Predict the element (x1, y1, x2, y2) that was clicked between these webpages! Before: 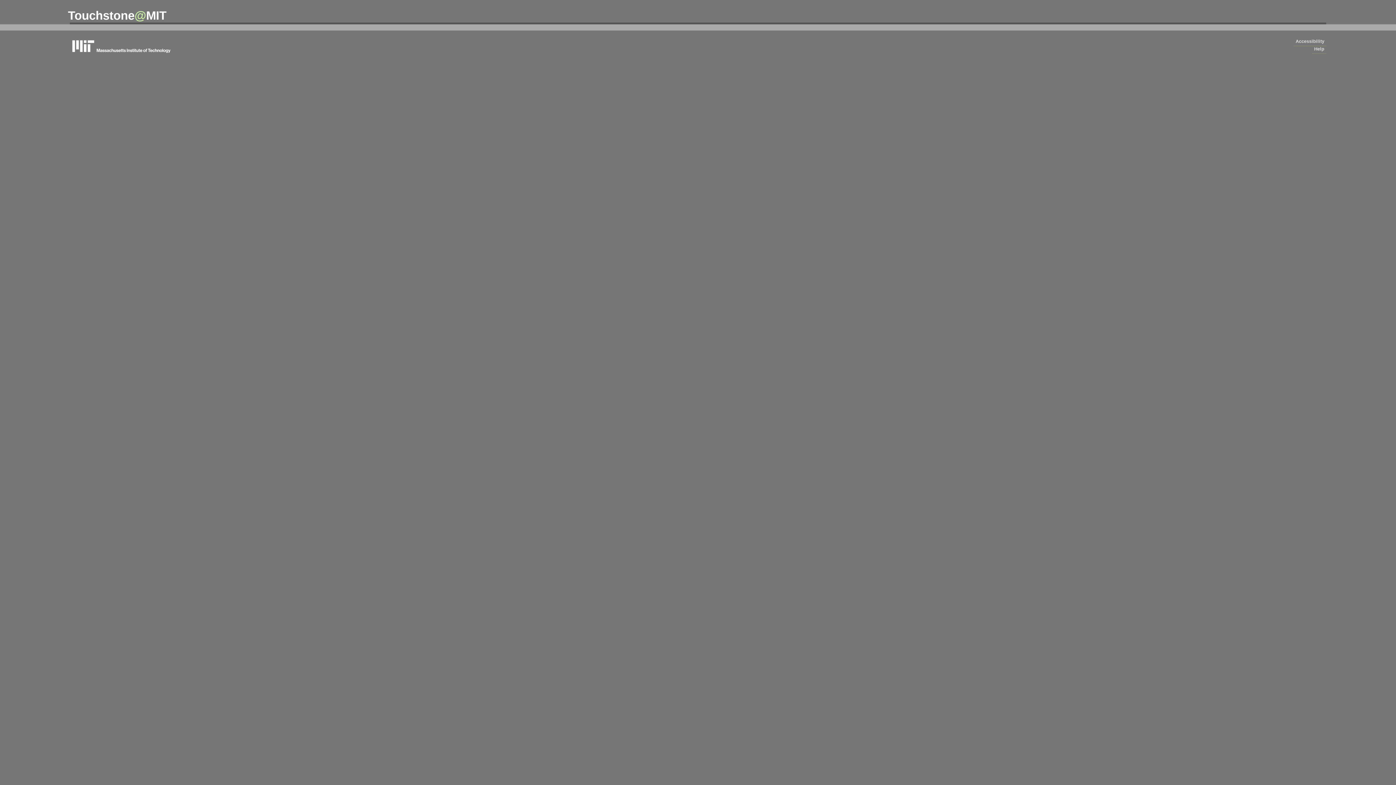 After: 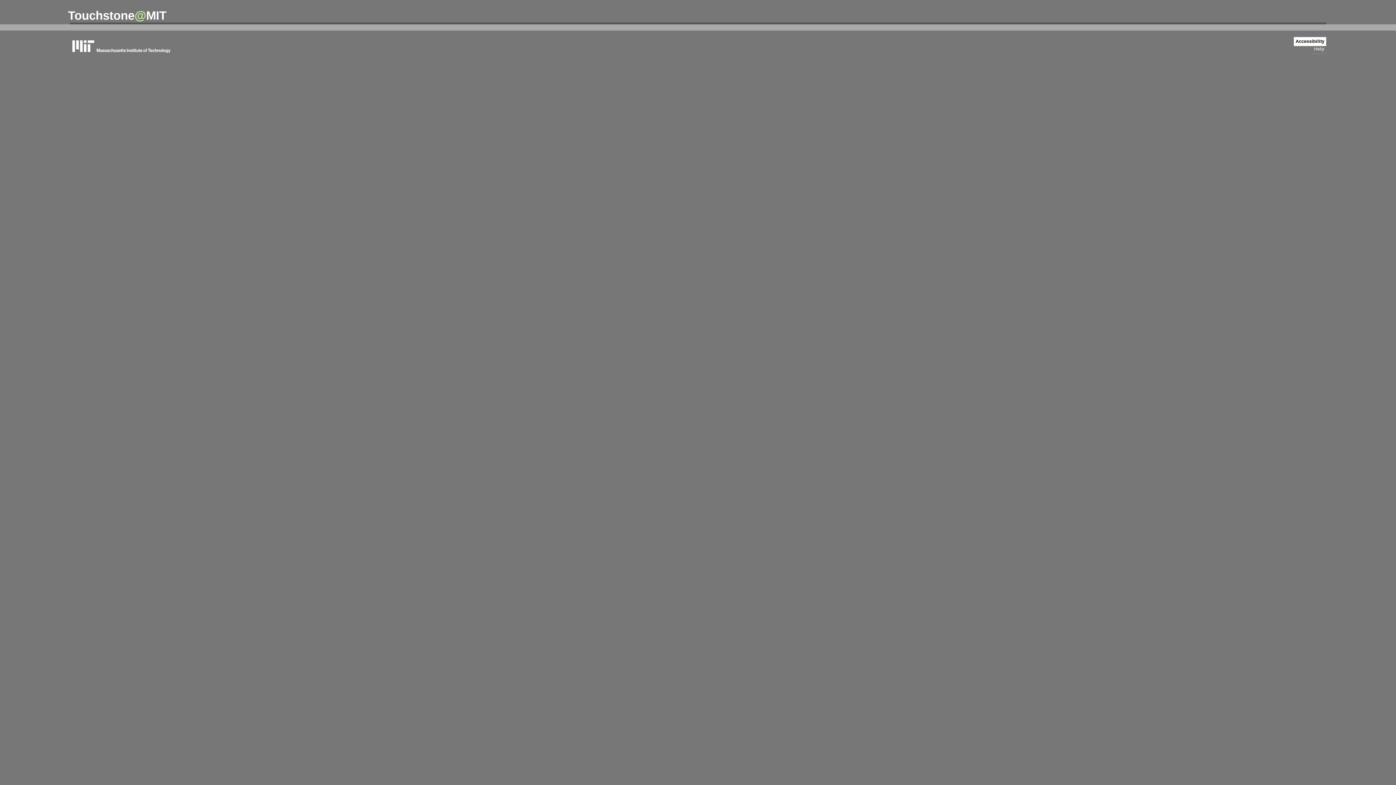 Action: bbox: (1294, 37, 1326, 46) label: Accessibility